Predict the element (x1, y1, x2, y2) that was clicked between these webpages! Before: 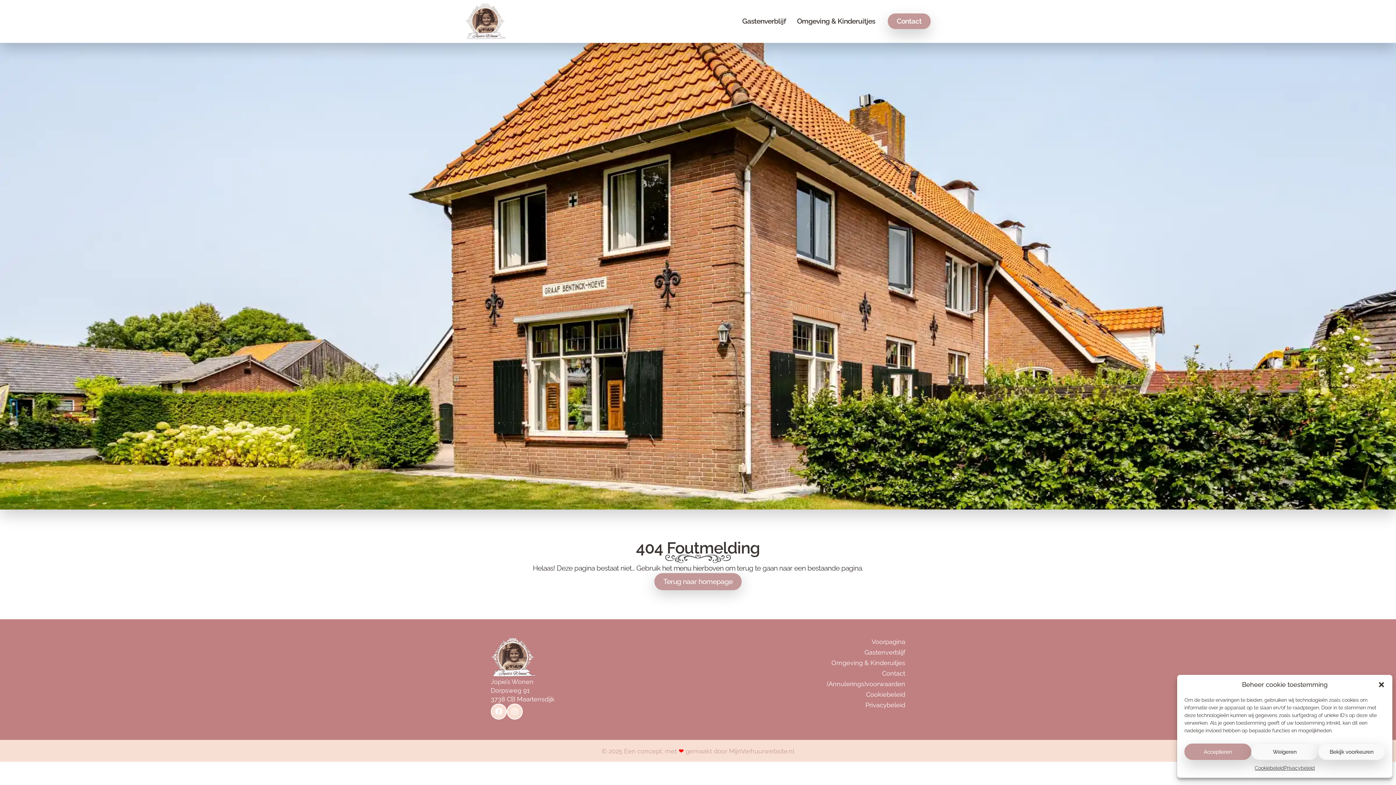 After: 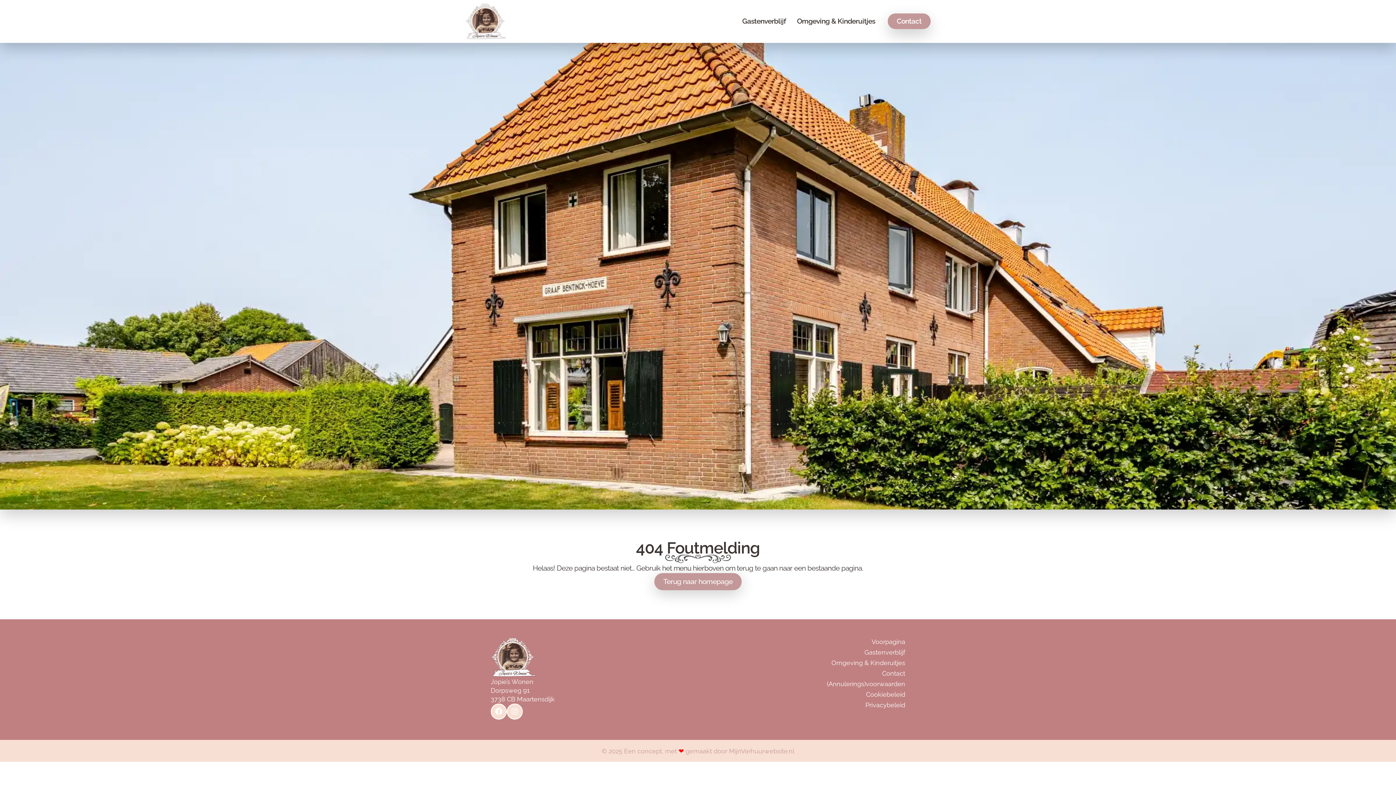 Action: label: Accepteren bbox: (1184, 744, 1251, 760)